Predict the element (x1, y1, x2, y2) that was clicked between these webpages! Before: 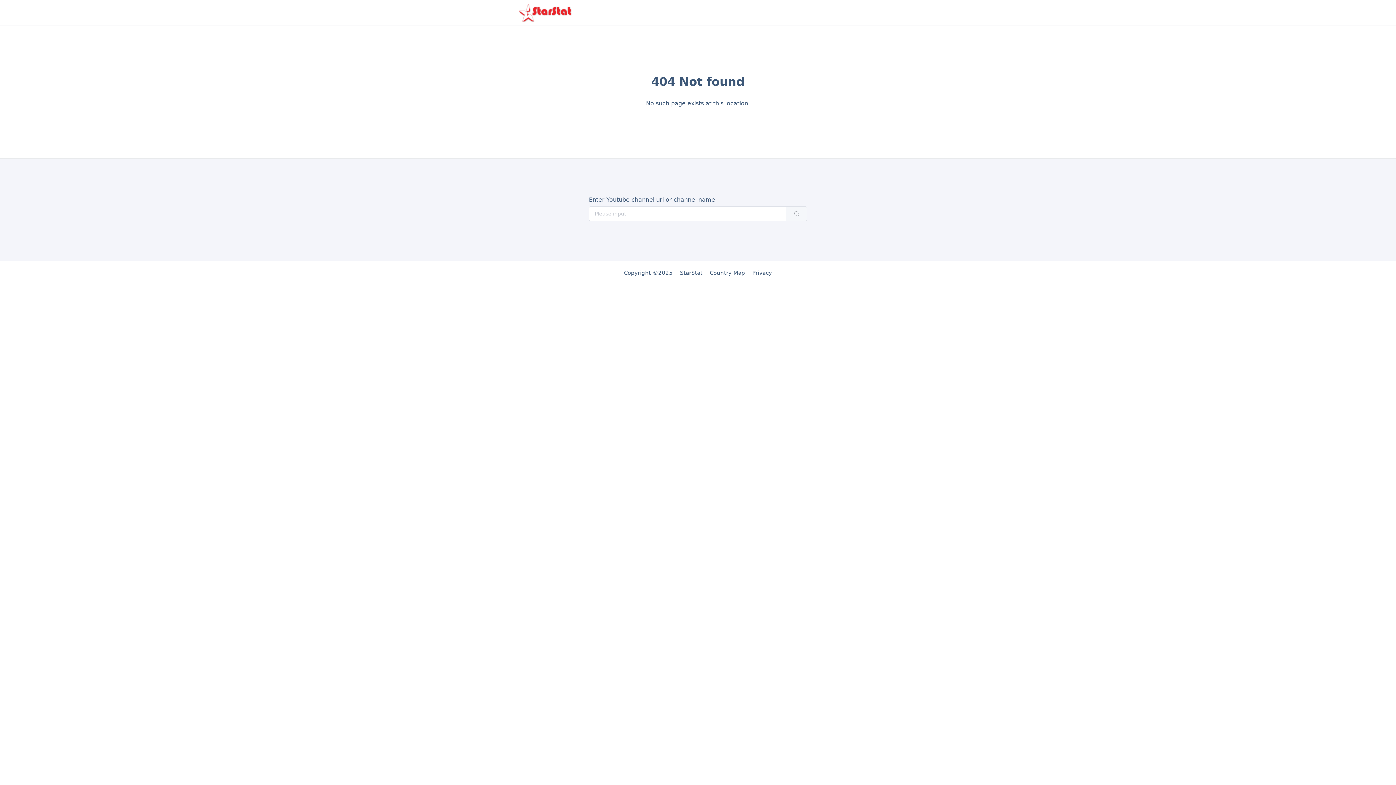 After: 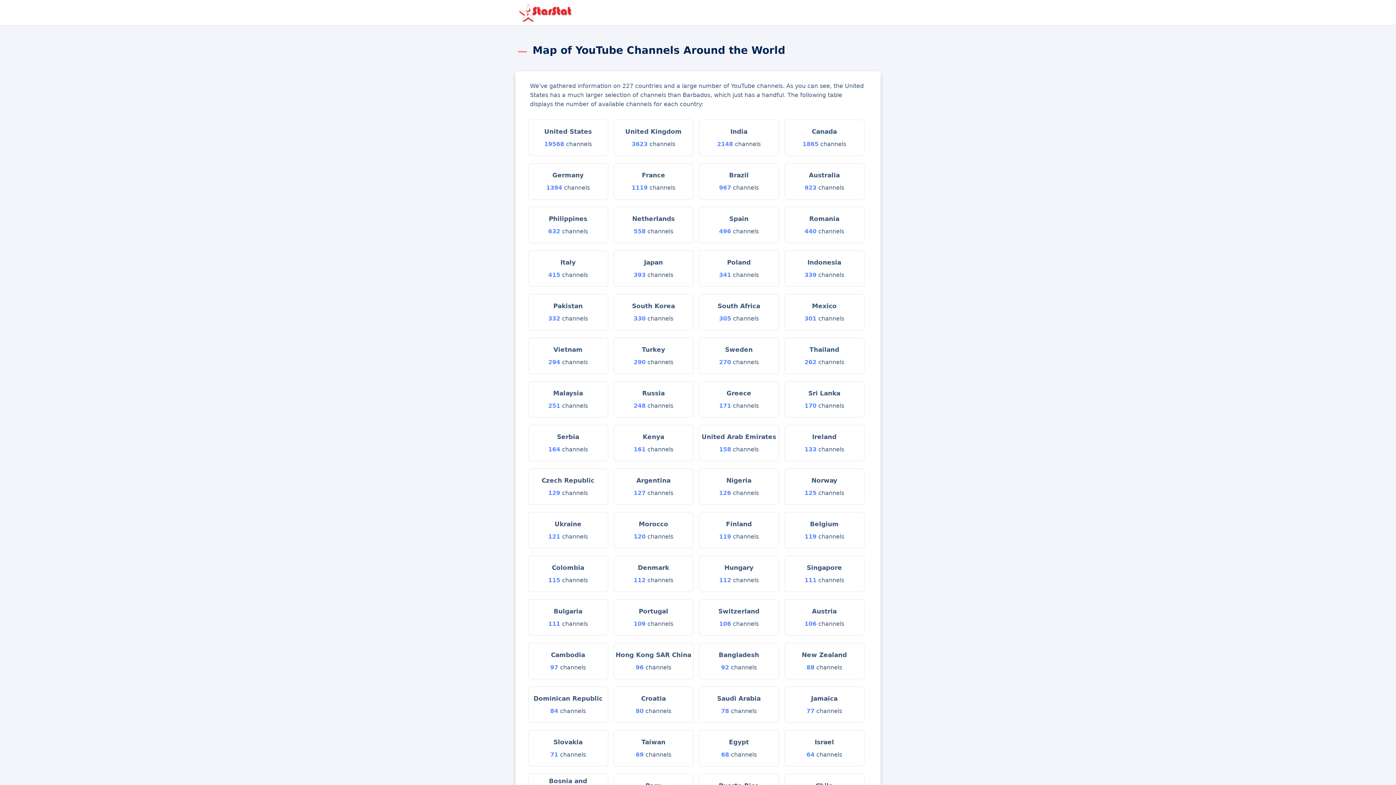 Action: label: Country Map bbox: (710, 269, 745, 276)